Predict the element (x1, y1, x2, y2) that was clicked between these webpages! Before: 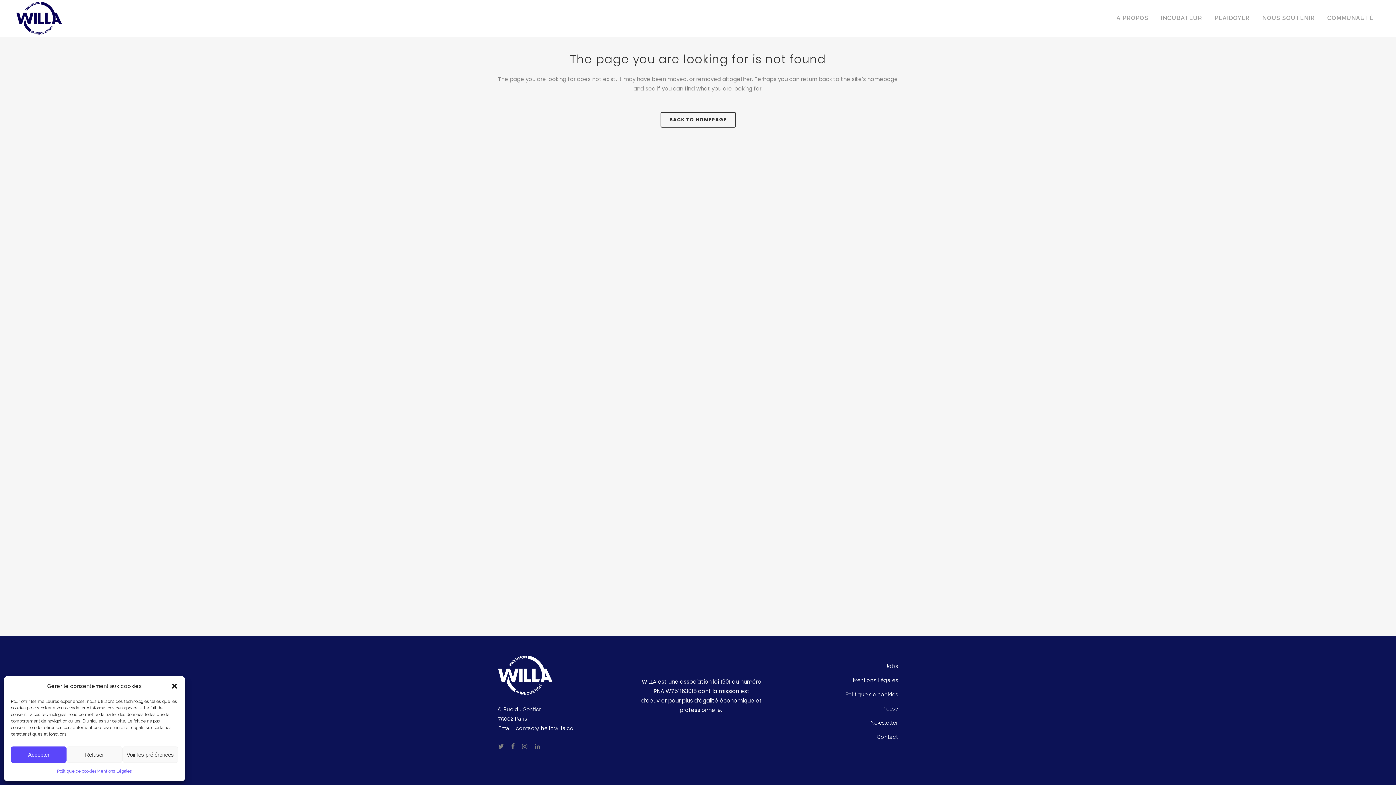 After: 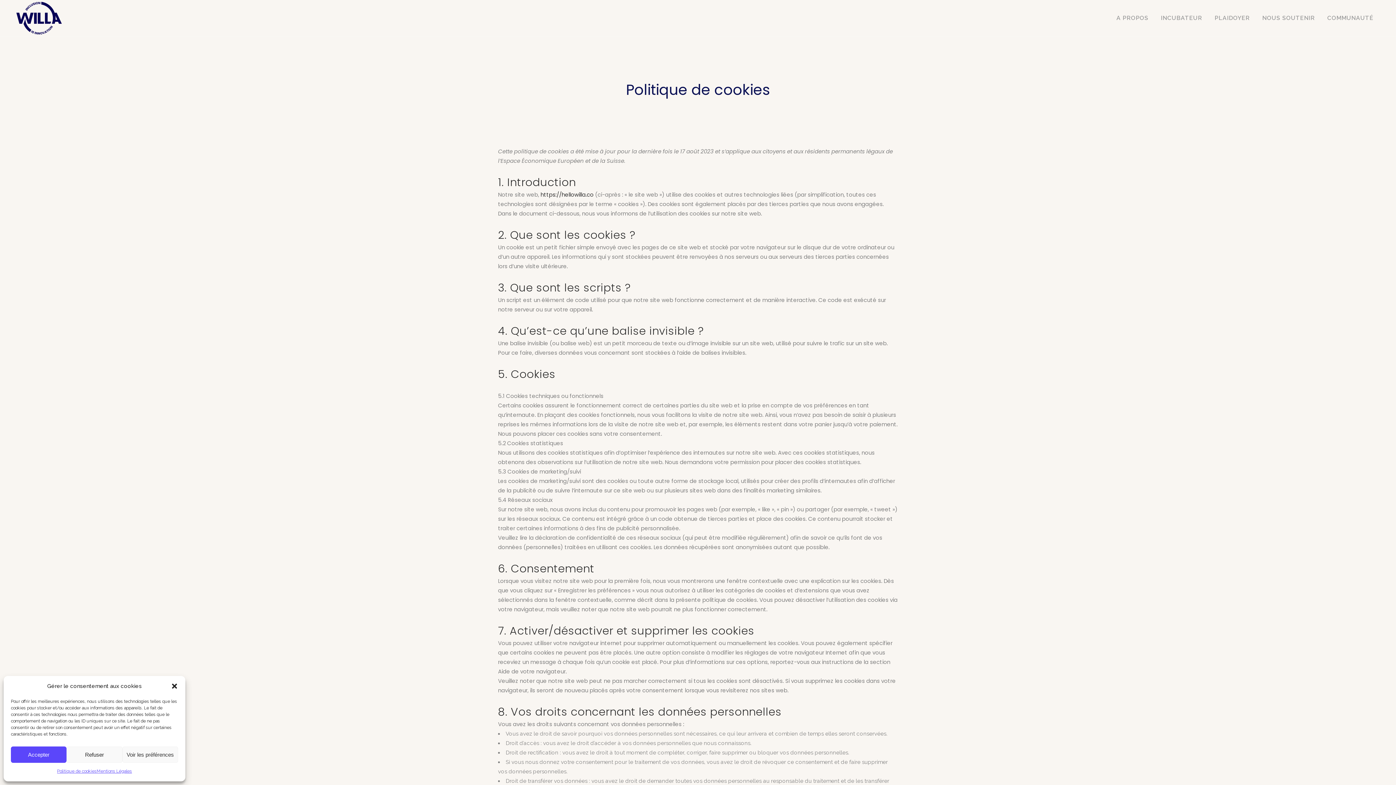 Action: label: Politique de cookies bbox: (773, 690, 898, 698)